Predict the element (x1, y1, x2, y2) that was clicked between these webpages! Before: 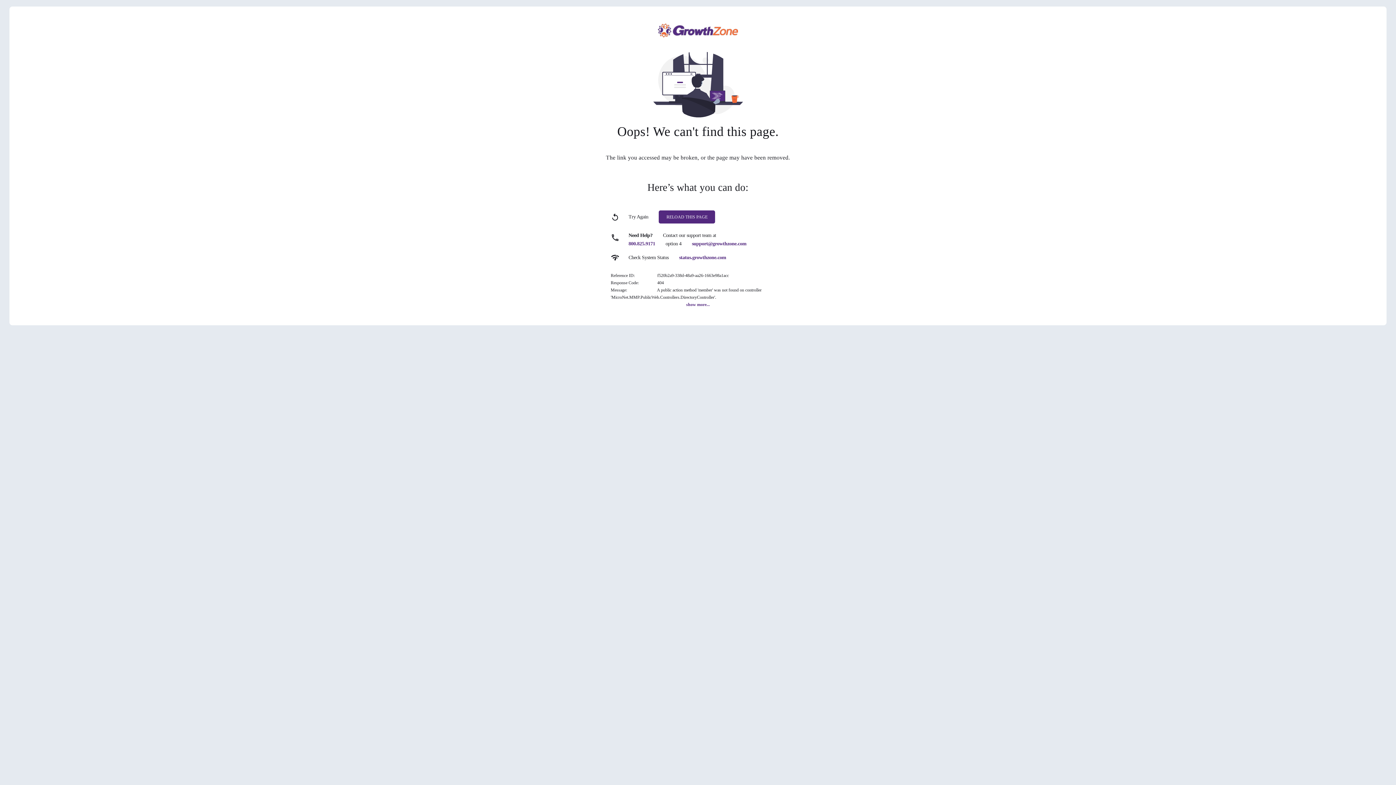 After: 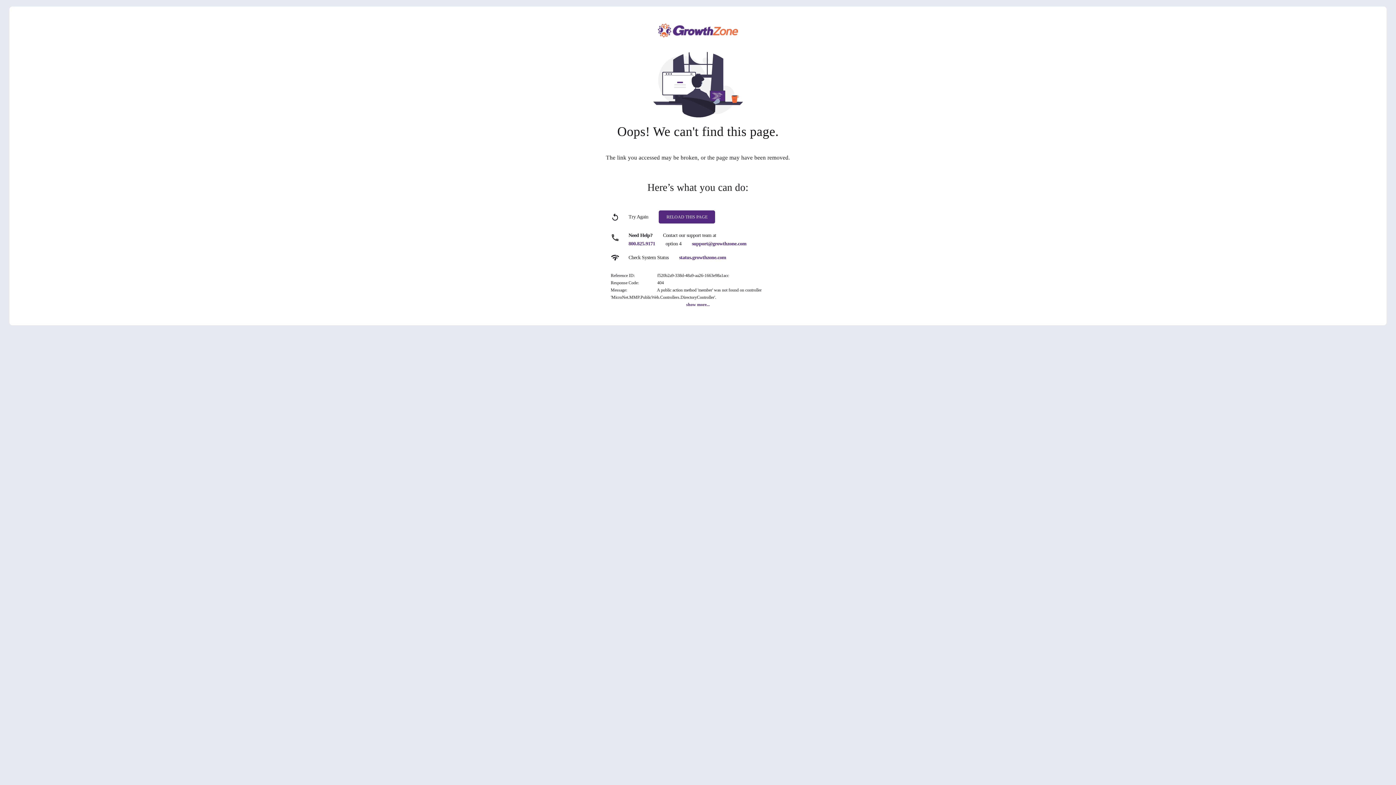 Action: bbox: (692, 241, 746, 246) label: support@growthzone.com